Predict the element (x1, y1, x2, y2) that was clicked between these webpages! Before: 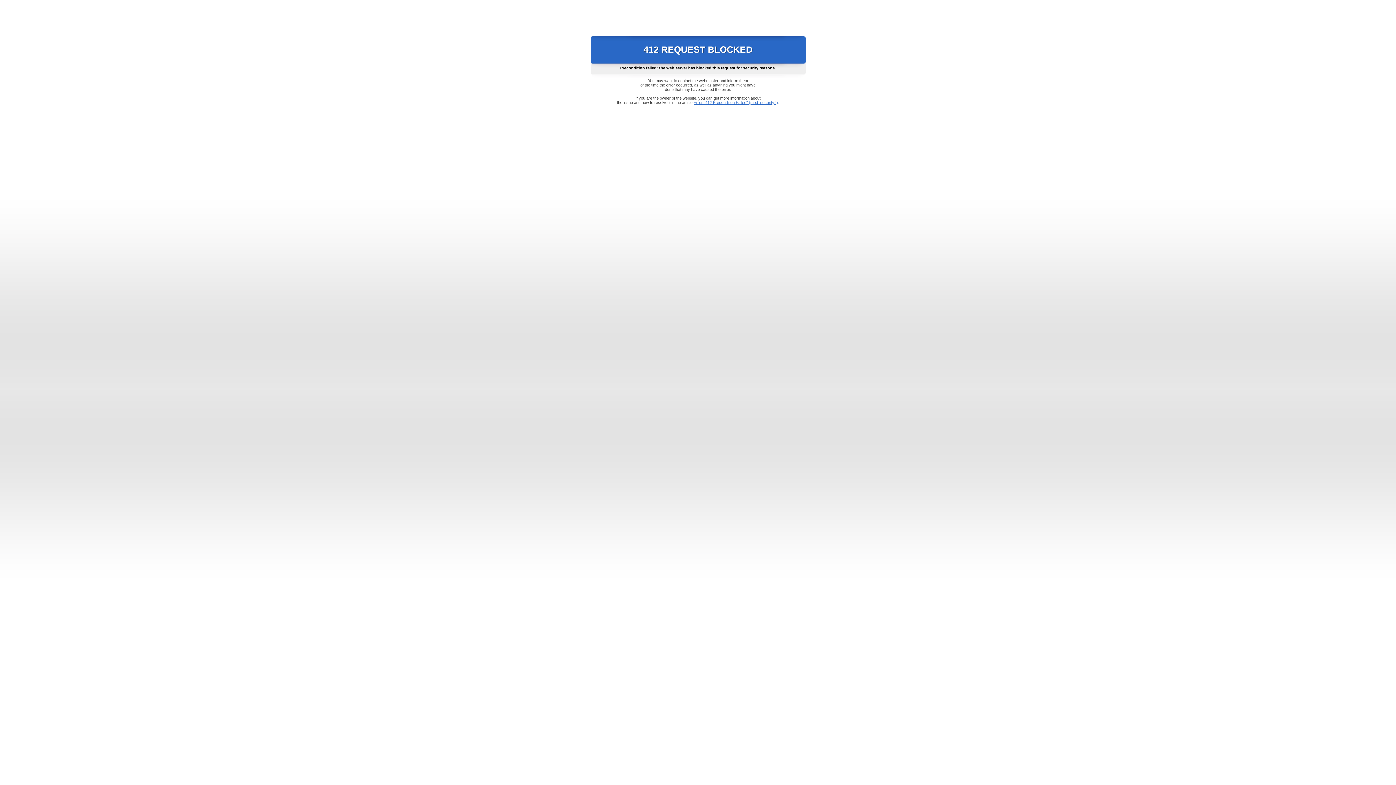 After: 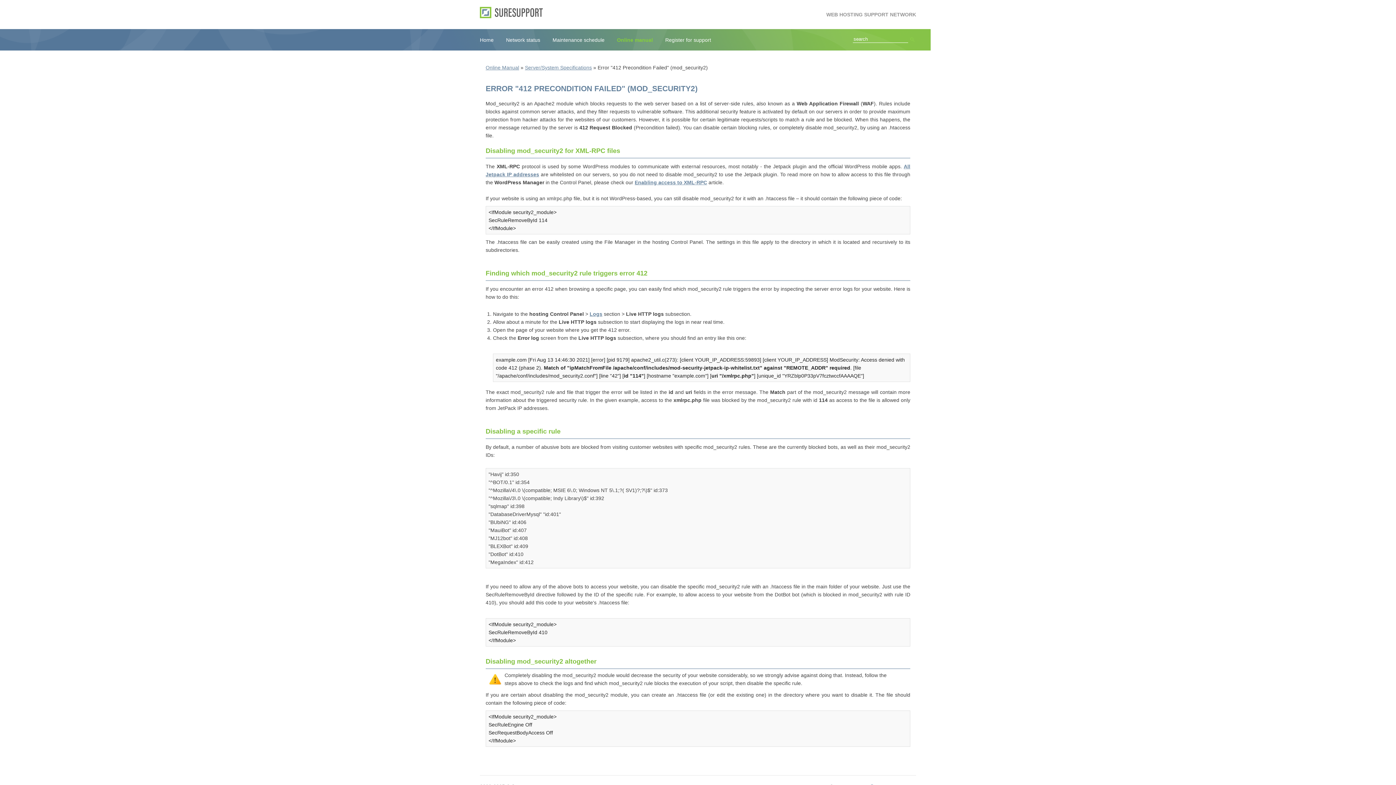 Action: label: Error "412 Precondition Failed" (mod_security2) bbox: (693, 100, 778, 104)